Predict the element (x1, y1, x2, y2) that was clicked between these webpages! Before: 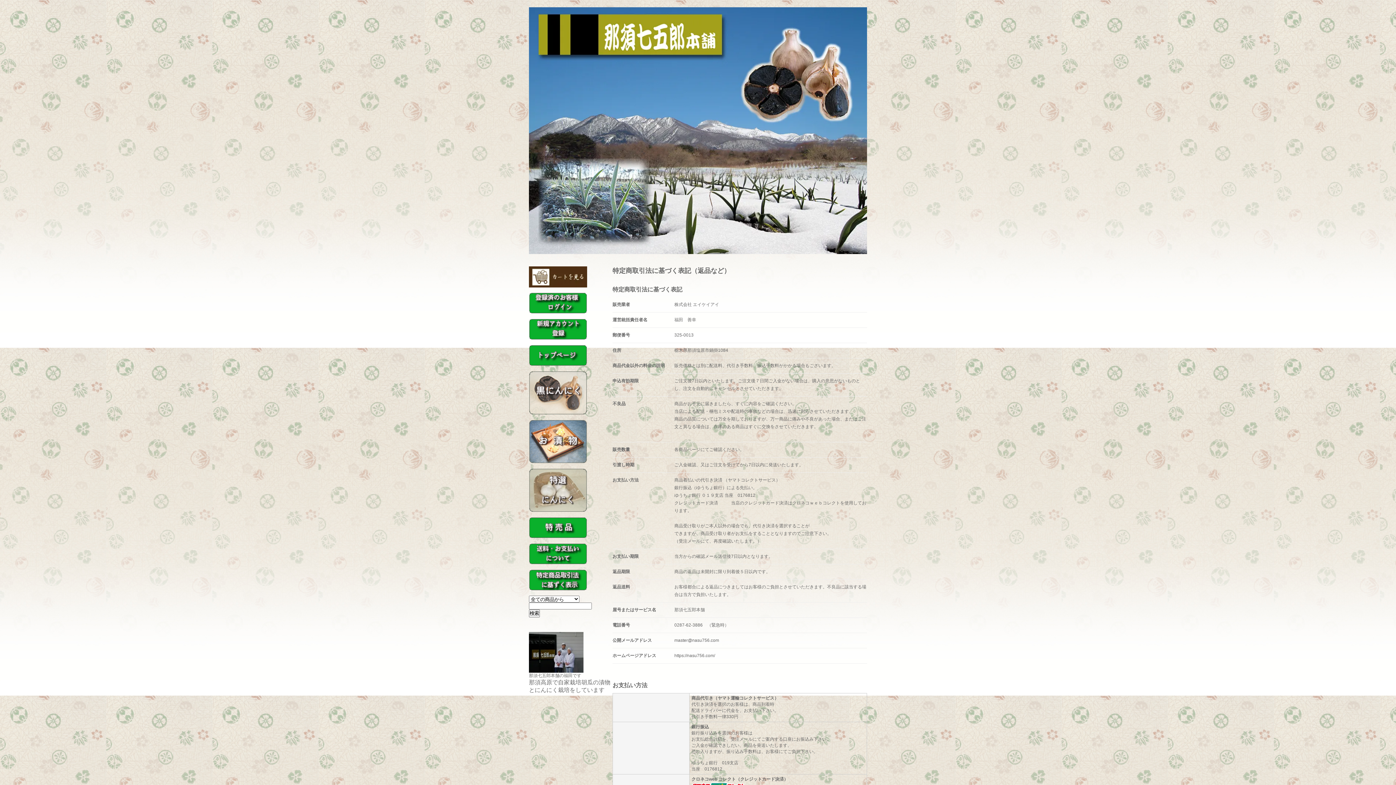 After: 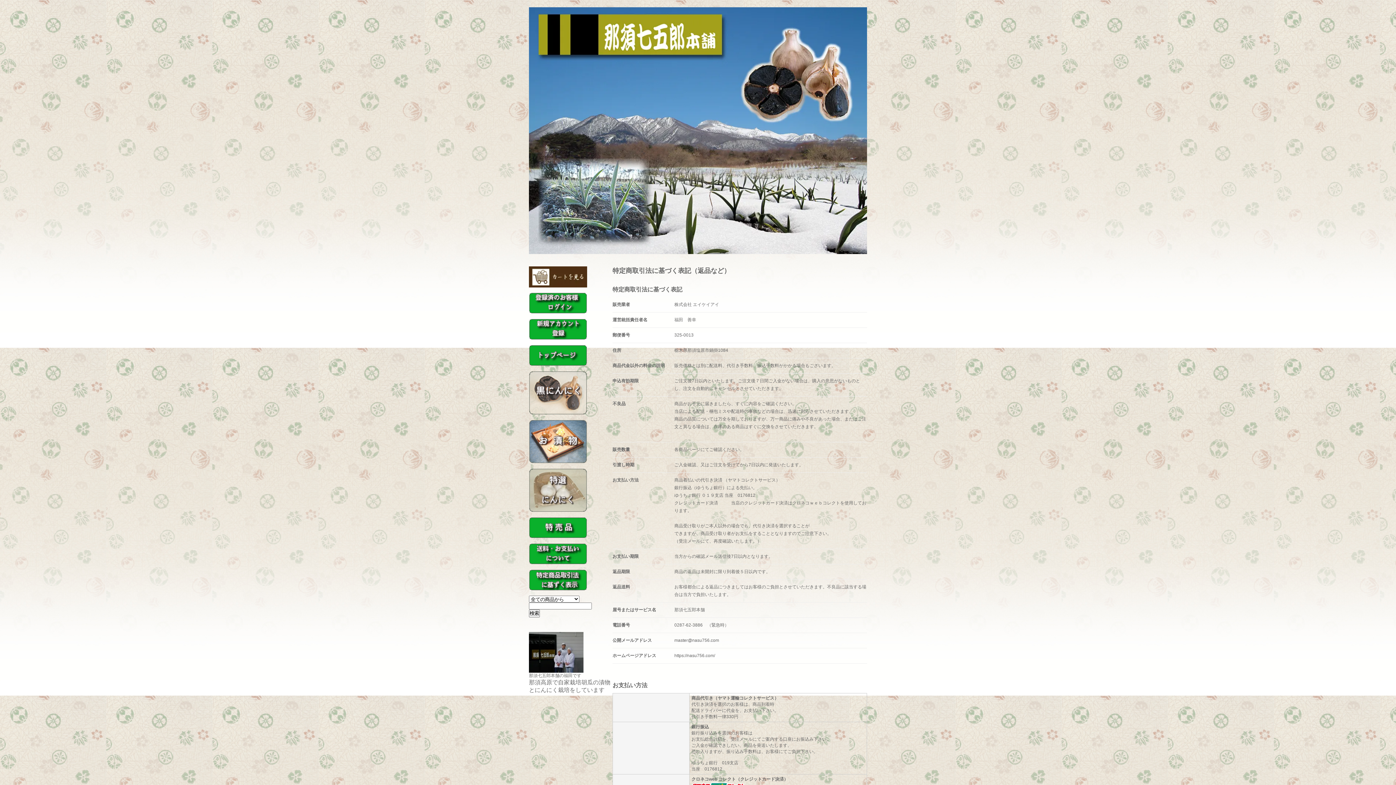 Action: bbox: (529, 577, 587, 582)